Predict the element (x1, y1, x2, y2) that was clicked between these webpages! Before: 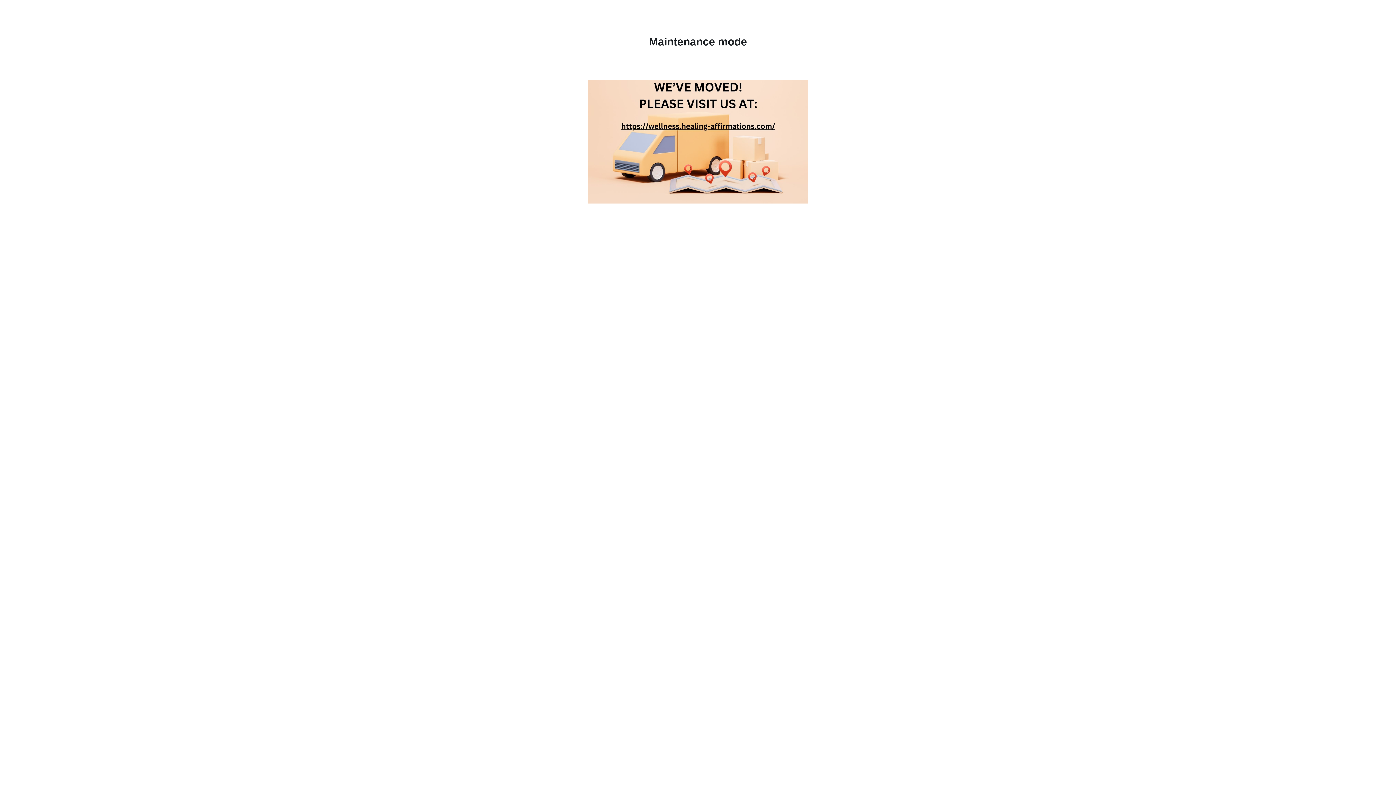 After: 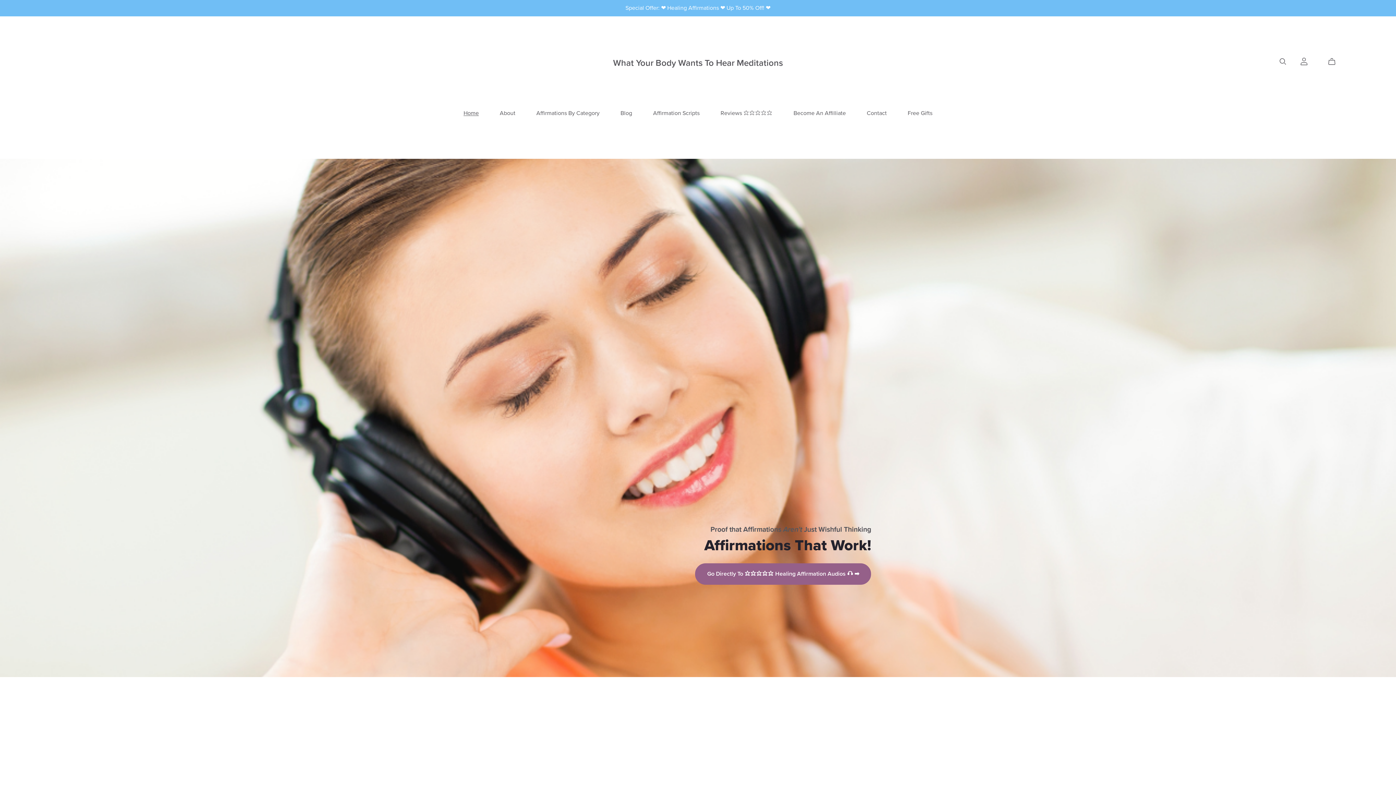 Action: bbox: (588, 195, 808, 205)